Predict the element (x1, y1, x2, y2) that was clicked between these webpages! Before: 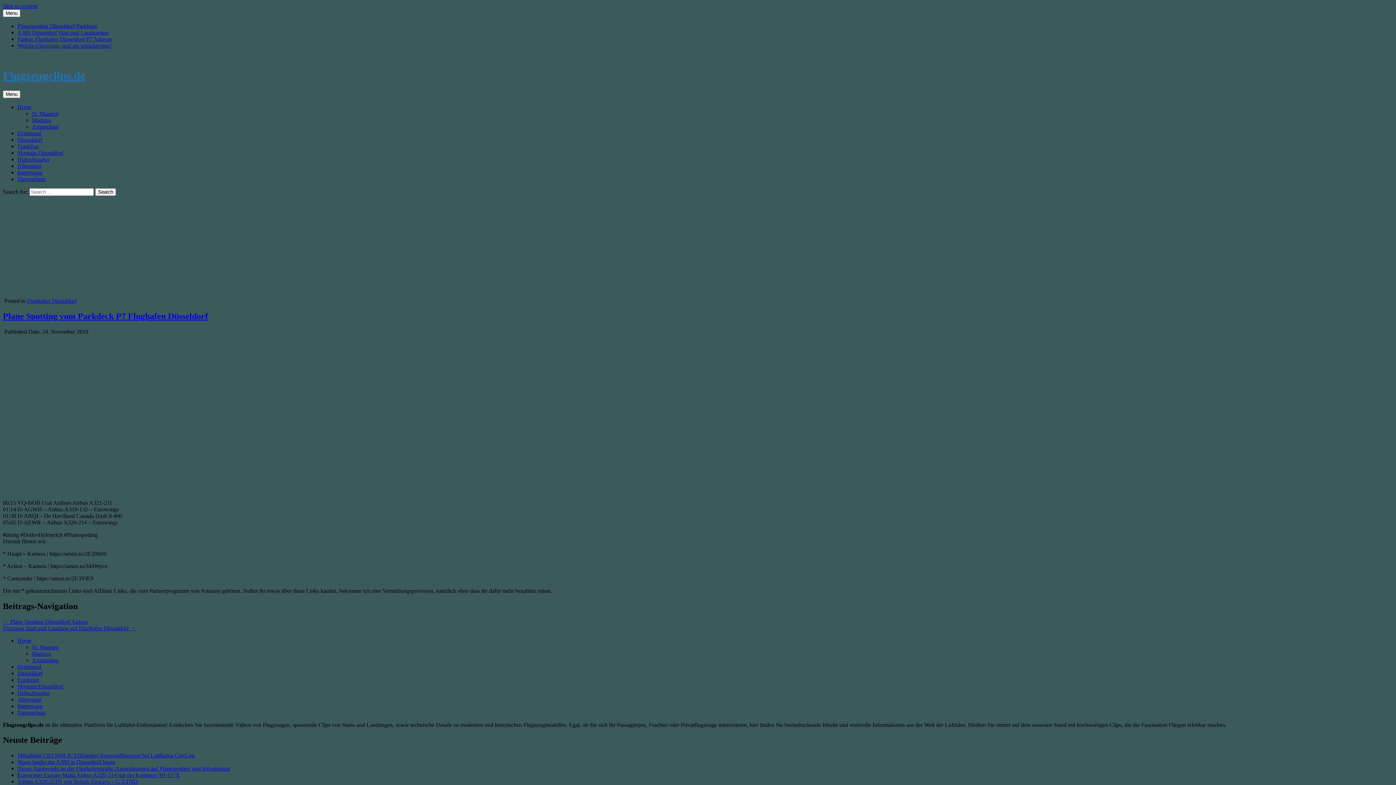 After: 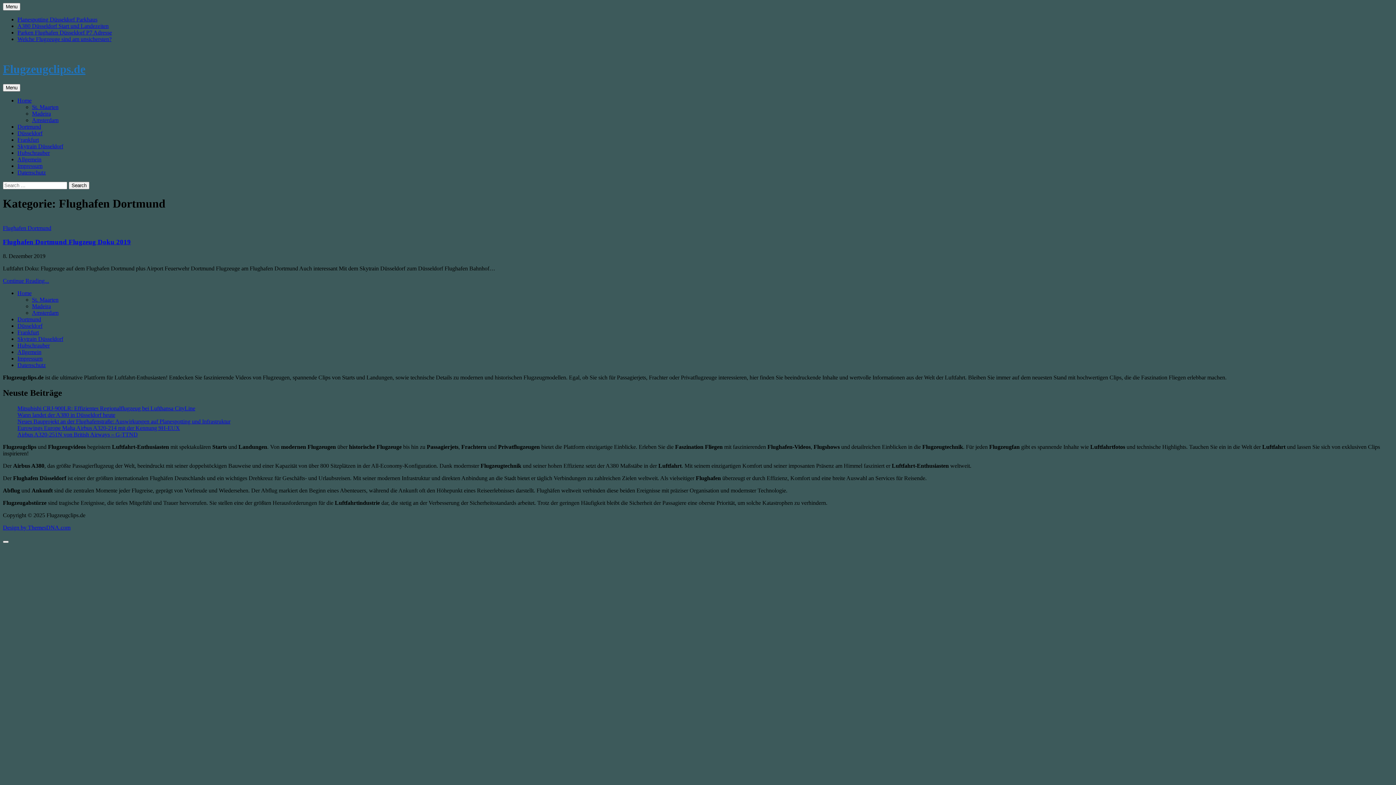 Action: label: Dortmund bbox: (17, 130, 41, 136)